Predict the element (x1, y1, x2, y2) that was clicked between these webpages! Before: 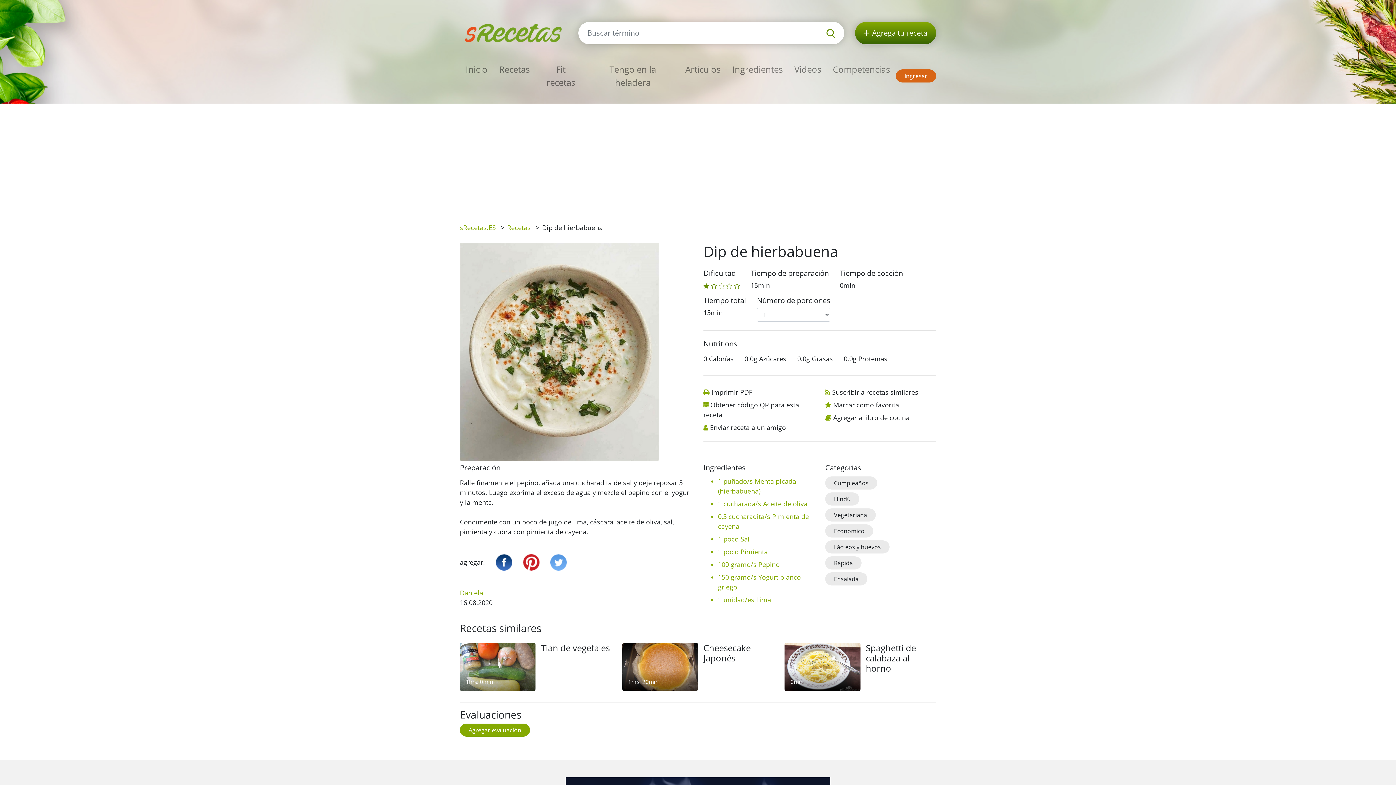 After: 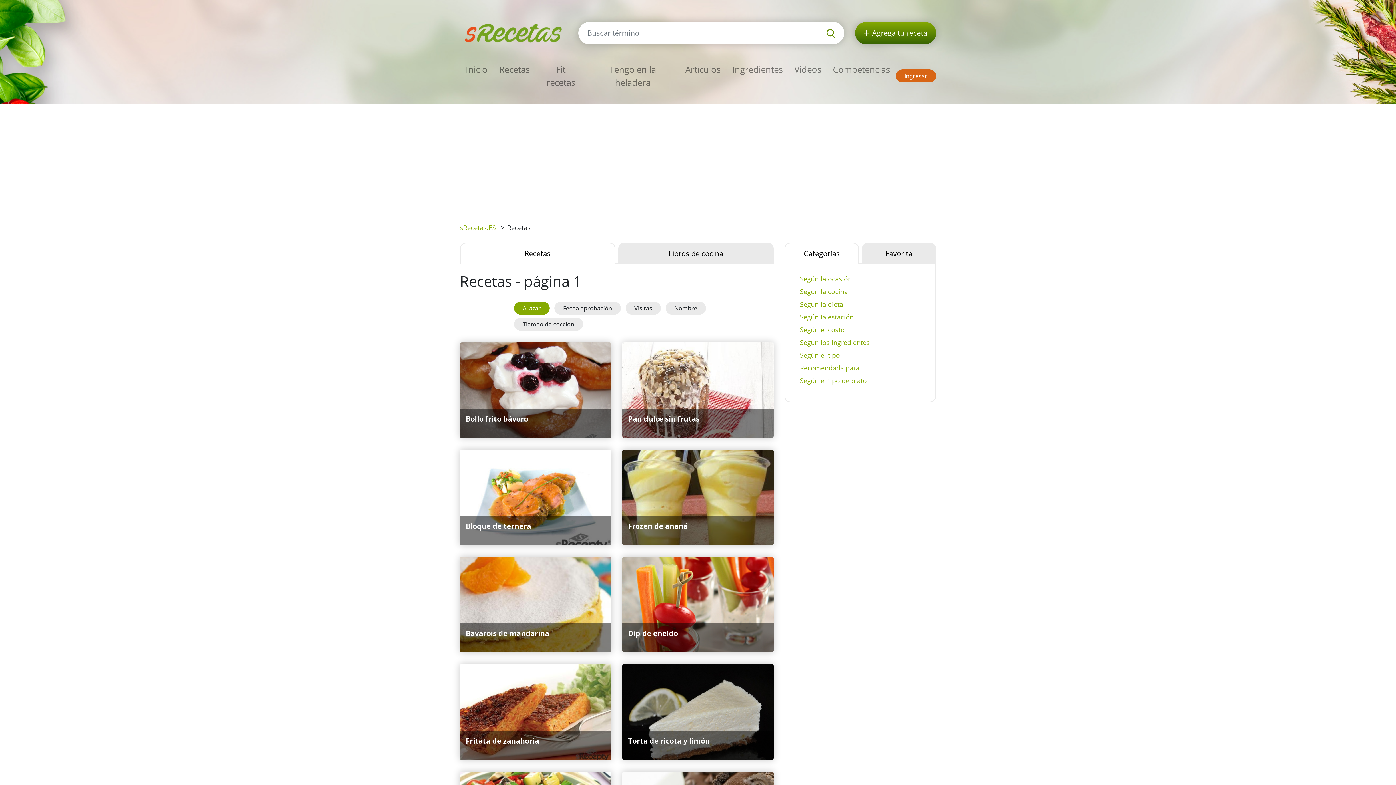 Action: label: Recetas bbox: (493, 60, 535, 78)